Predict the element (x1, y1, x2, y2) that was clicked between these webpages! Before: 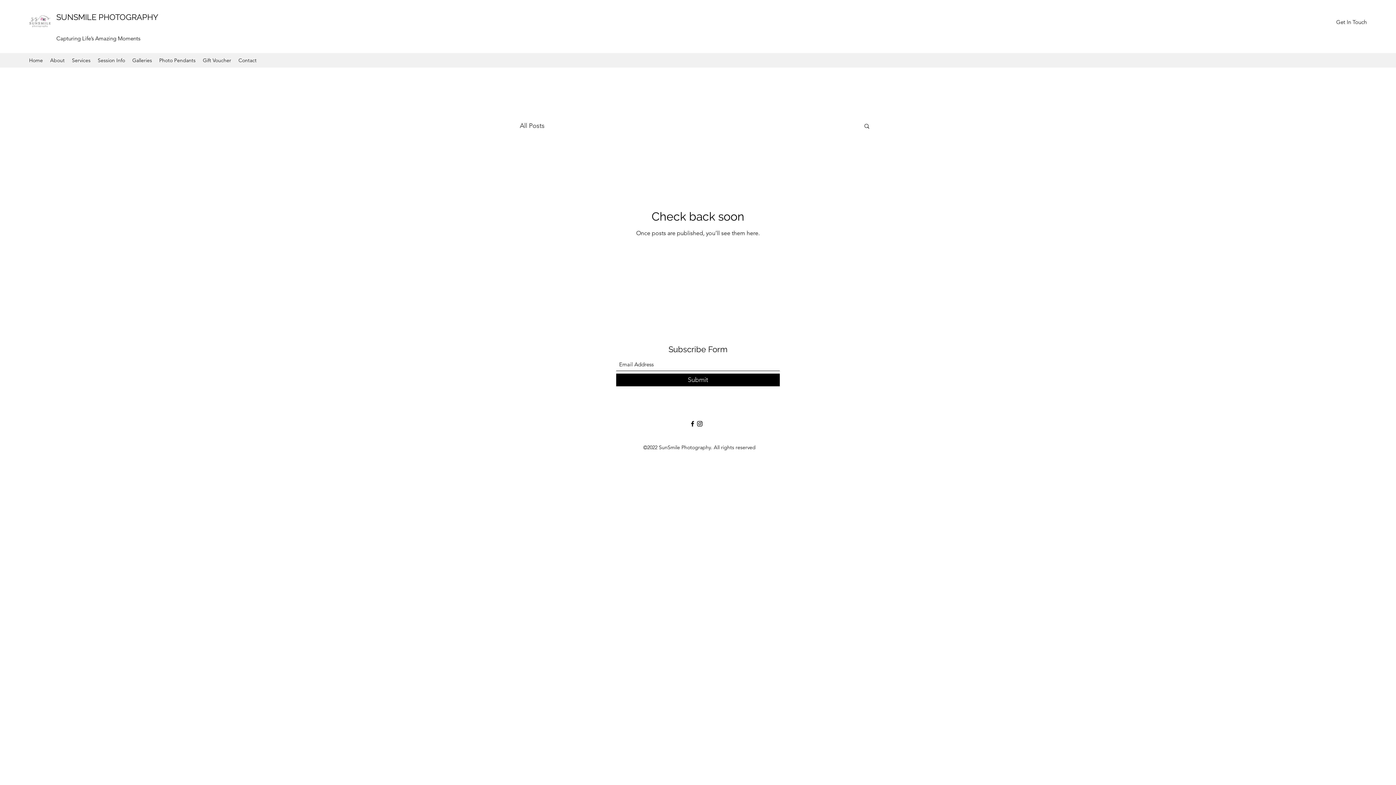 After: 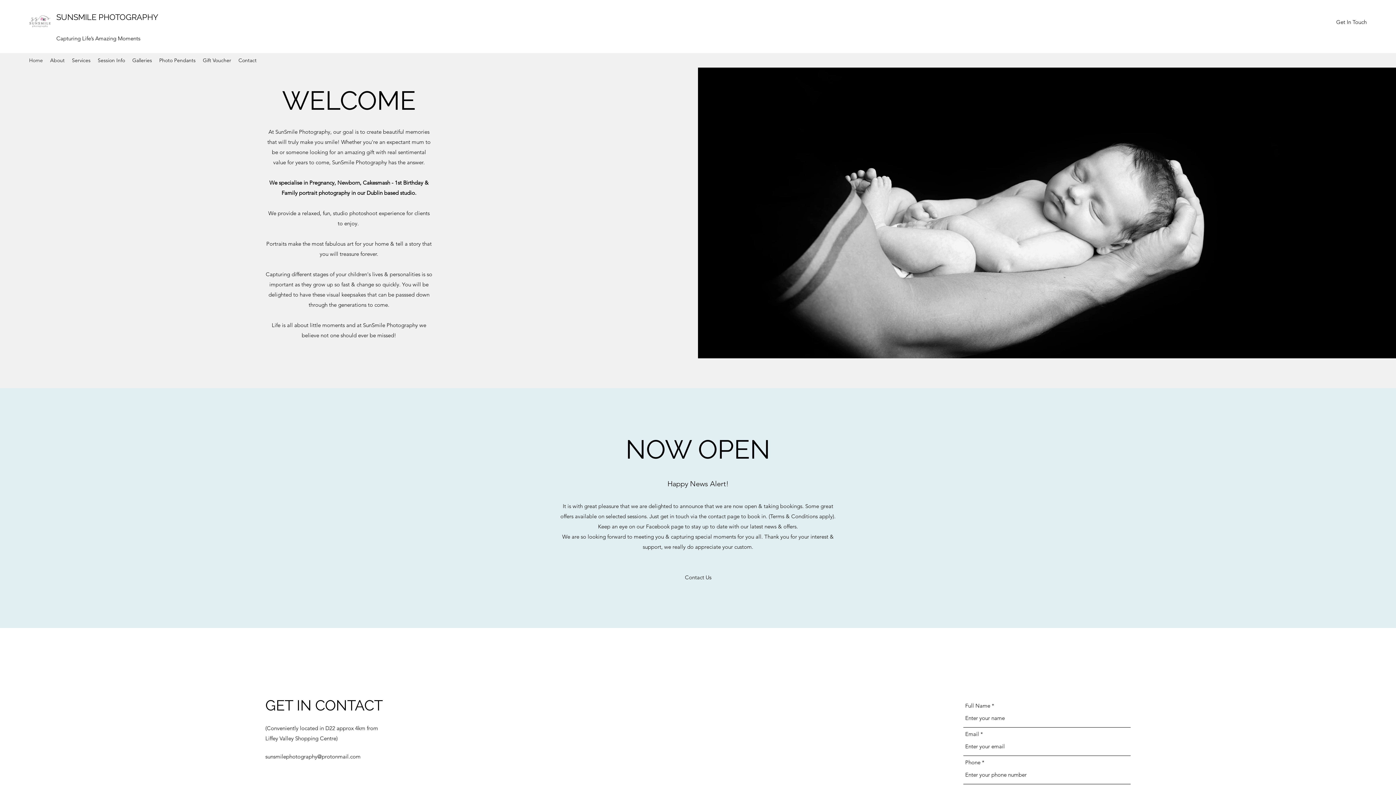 Action: bbox: (29, 14, 50, 29)